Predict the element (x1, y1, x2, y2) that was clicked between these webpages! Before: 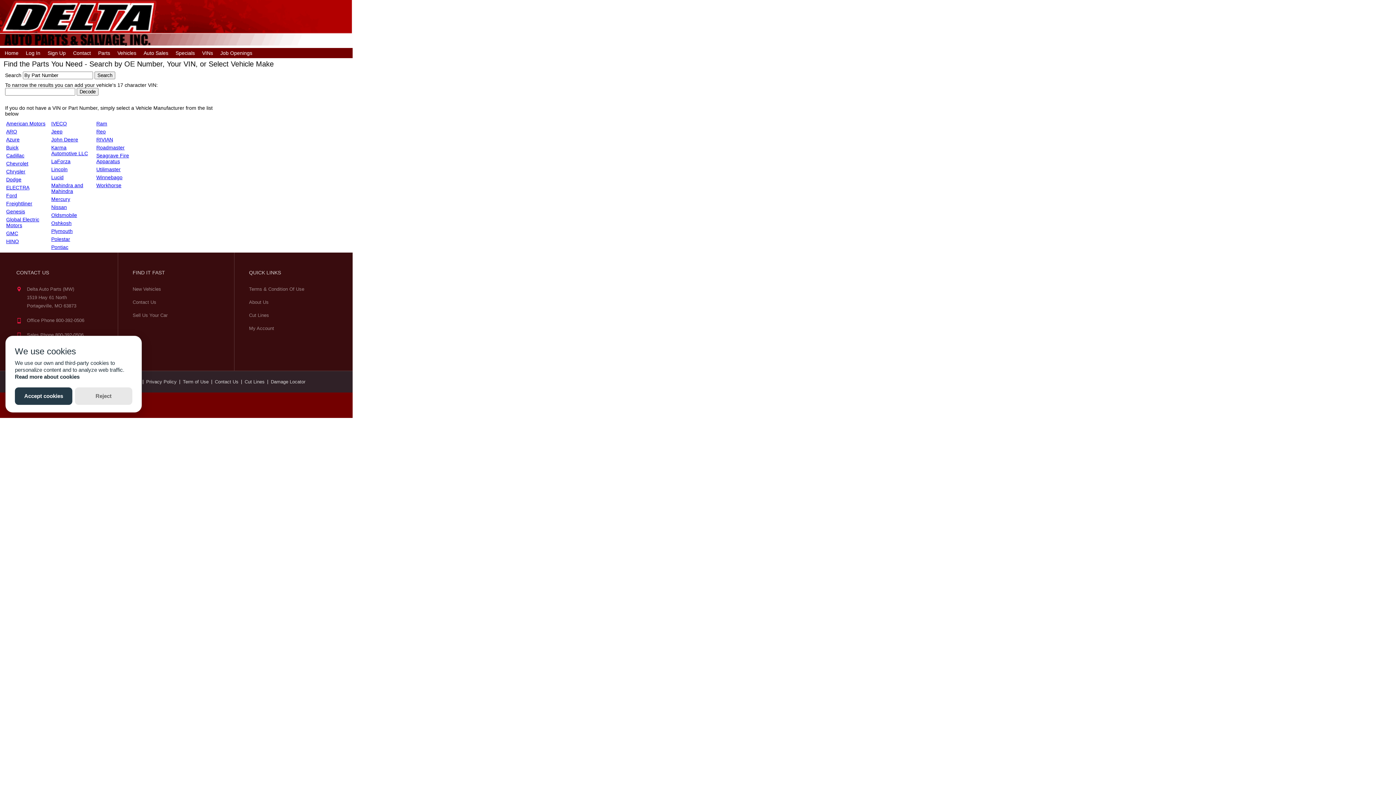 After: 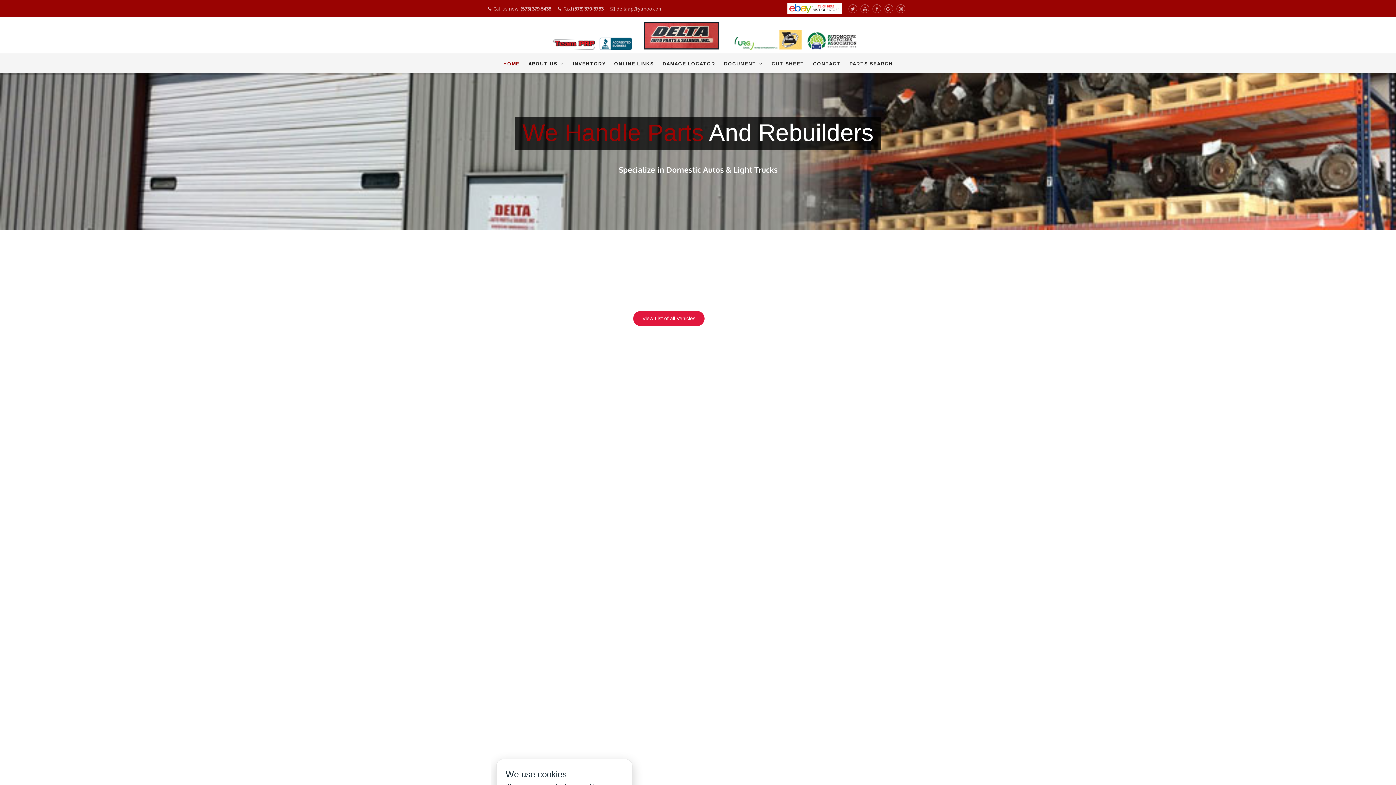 Action: bbox: (4, 50, 18, 56) label: Home